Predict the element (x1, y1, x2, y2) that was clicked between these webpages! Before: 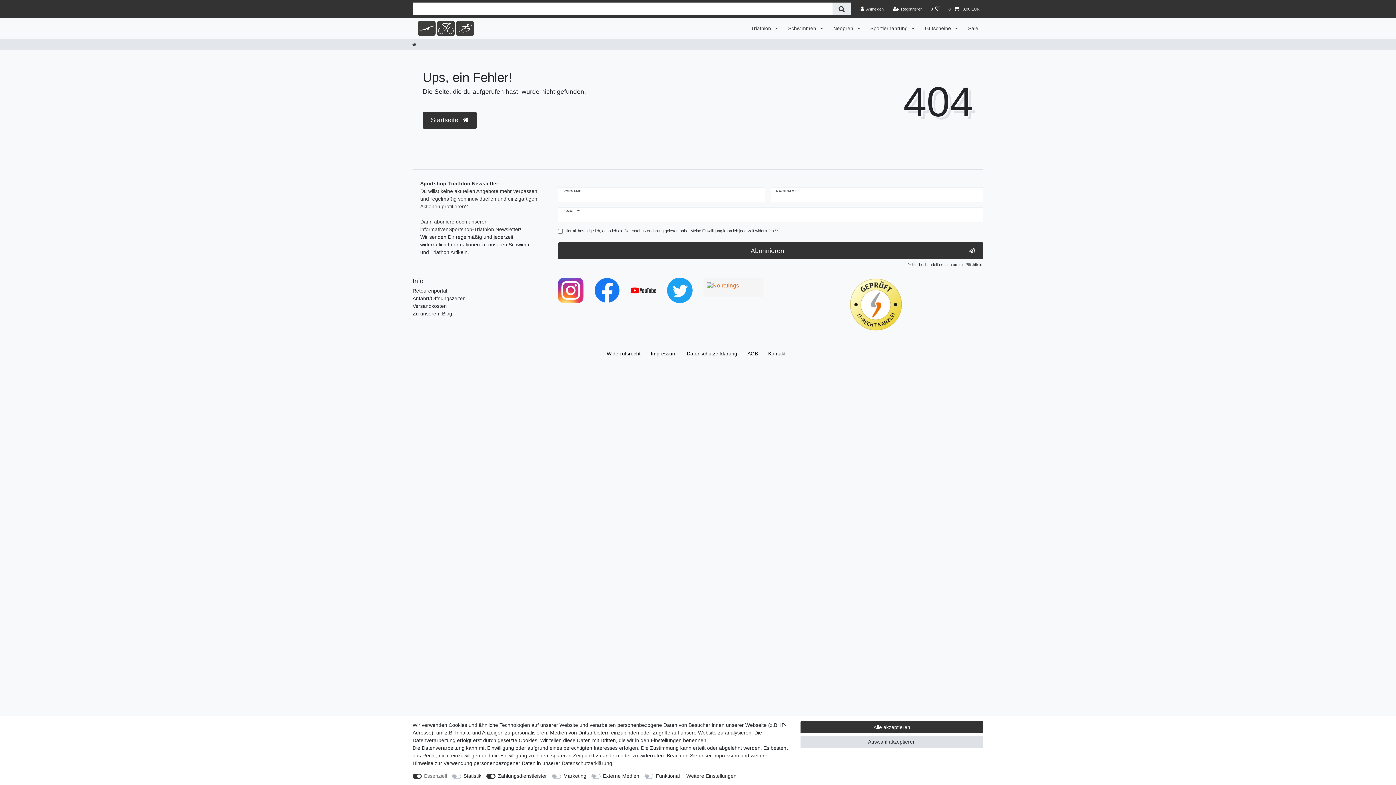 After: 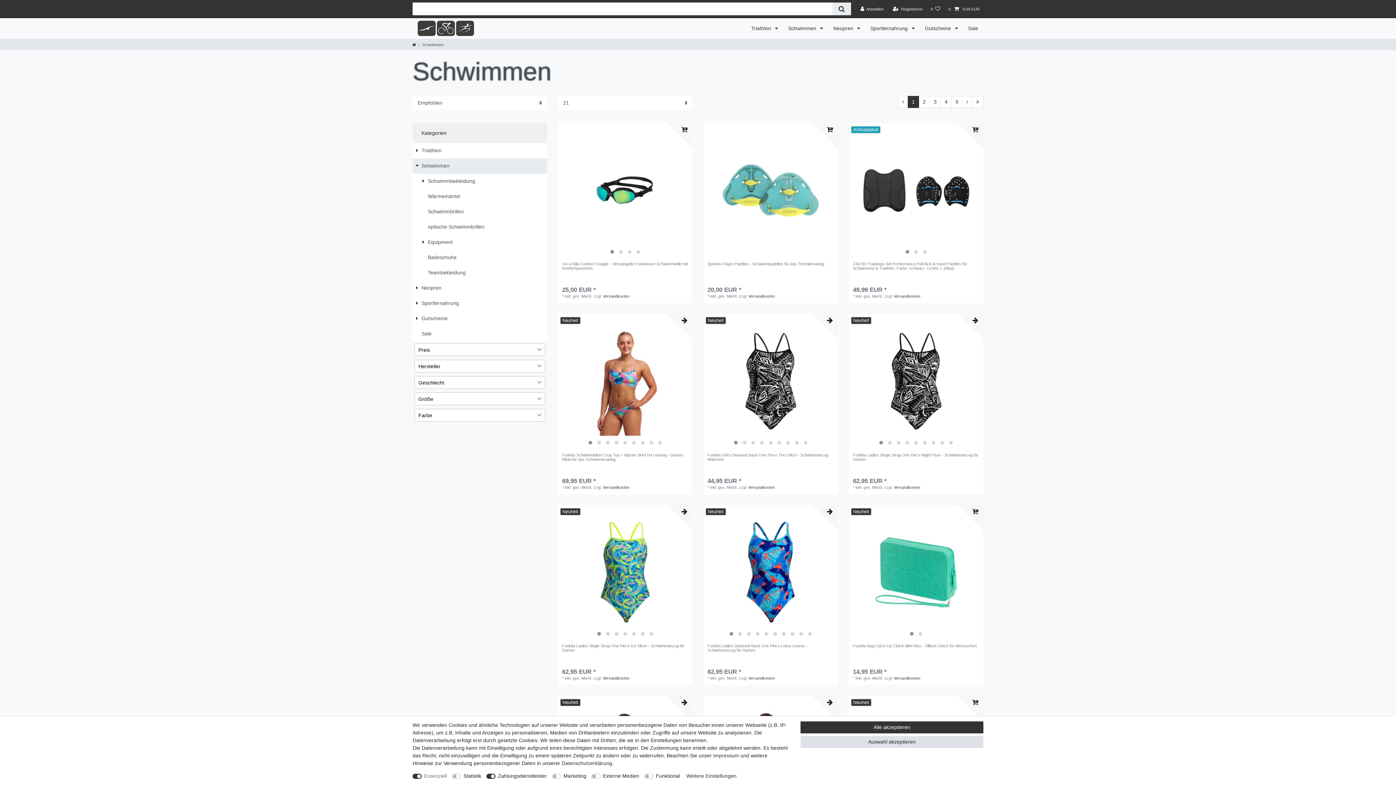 Action: label: Schwimmen  bbox: (783, 18, 828, 38)